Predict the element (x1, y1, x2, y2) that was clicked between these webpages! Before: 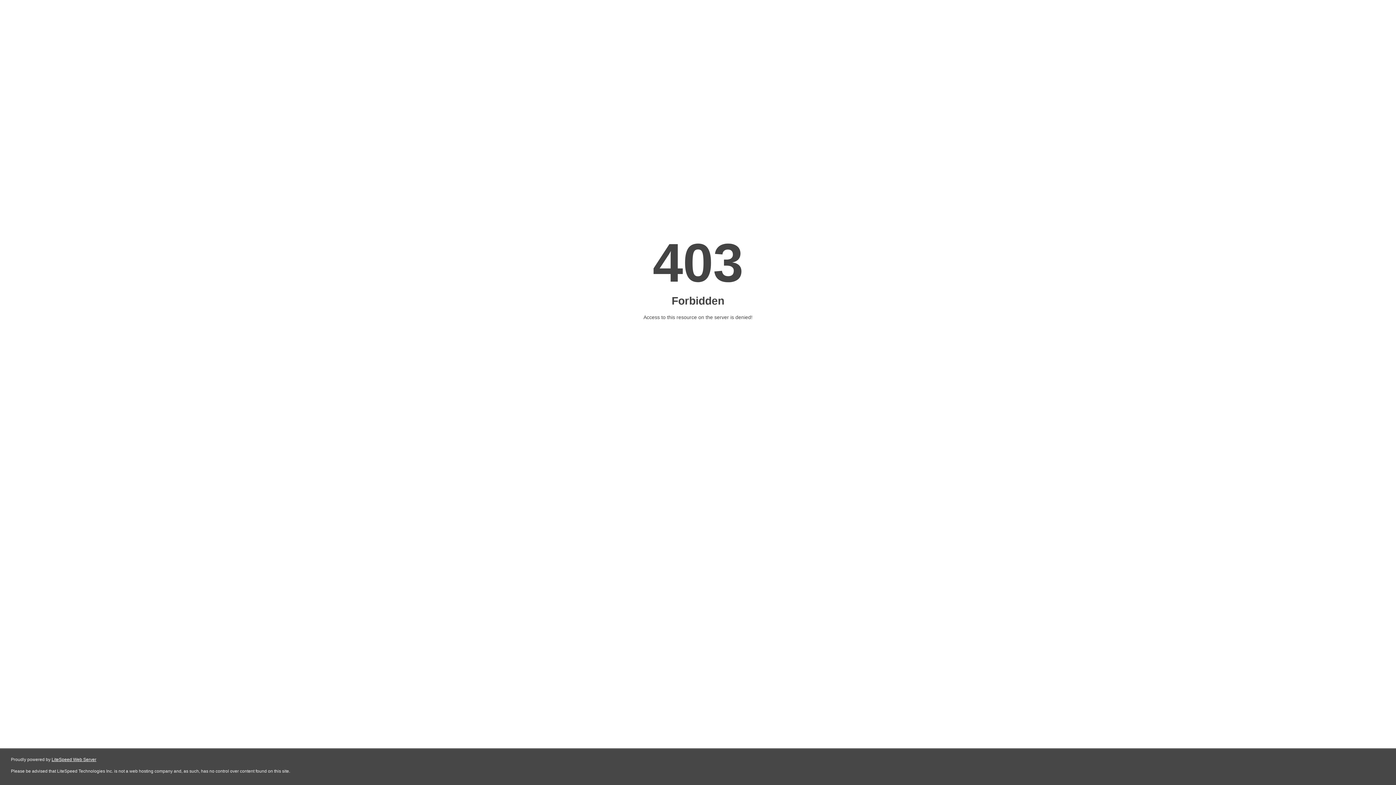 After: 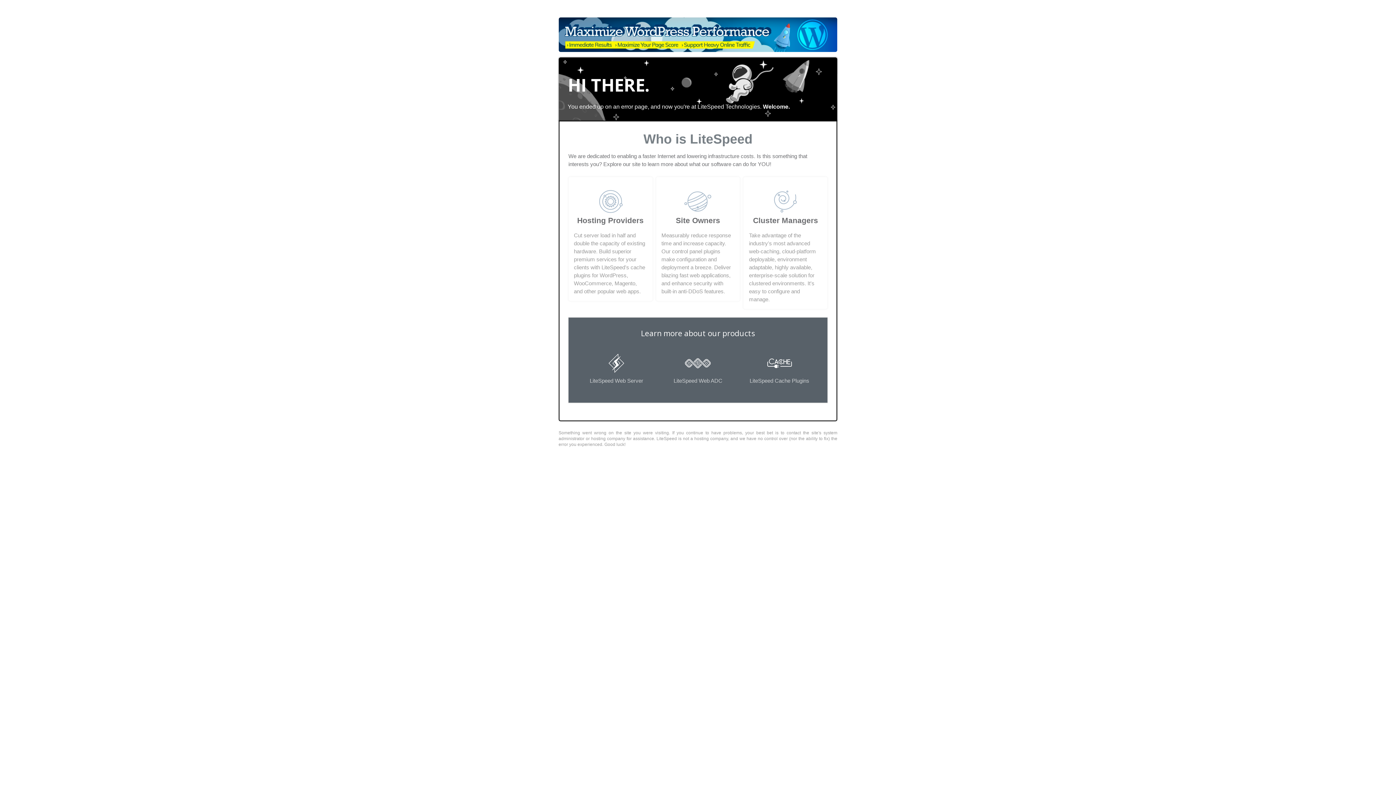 Action: label: LiteSpeed Web Server bbox: (51, 757, 96, 762)